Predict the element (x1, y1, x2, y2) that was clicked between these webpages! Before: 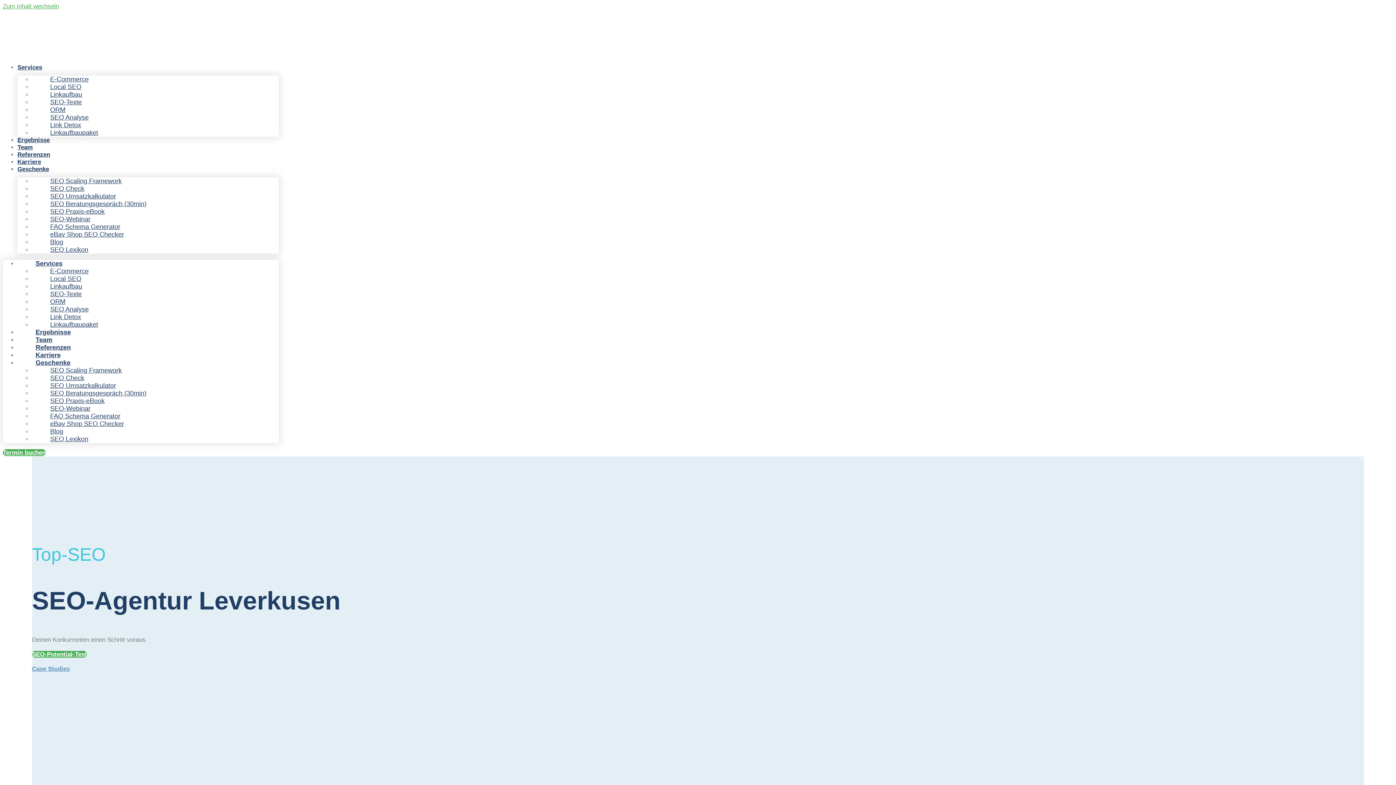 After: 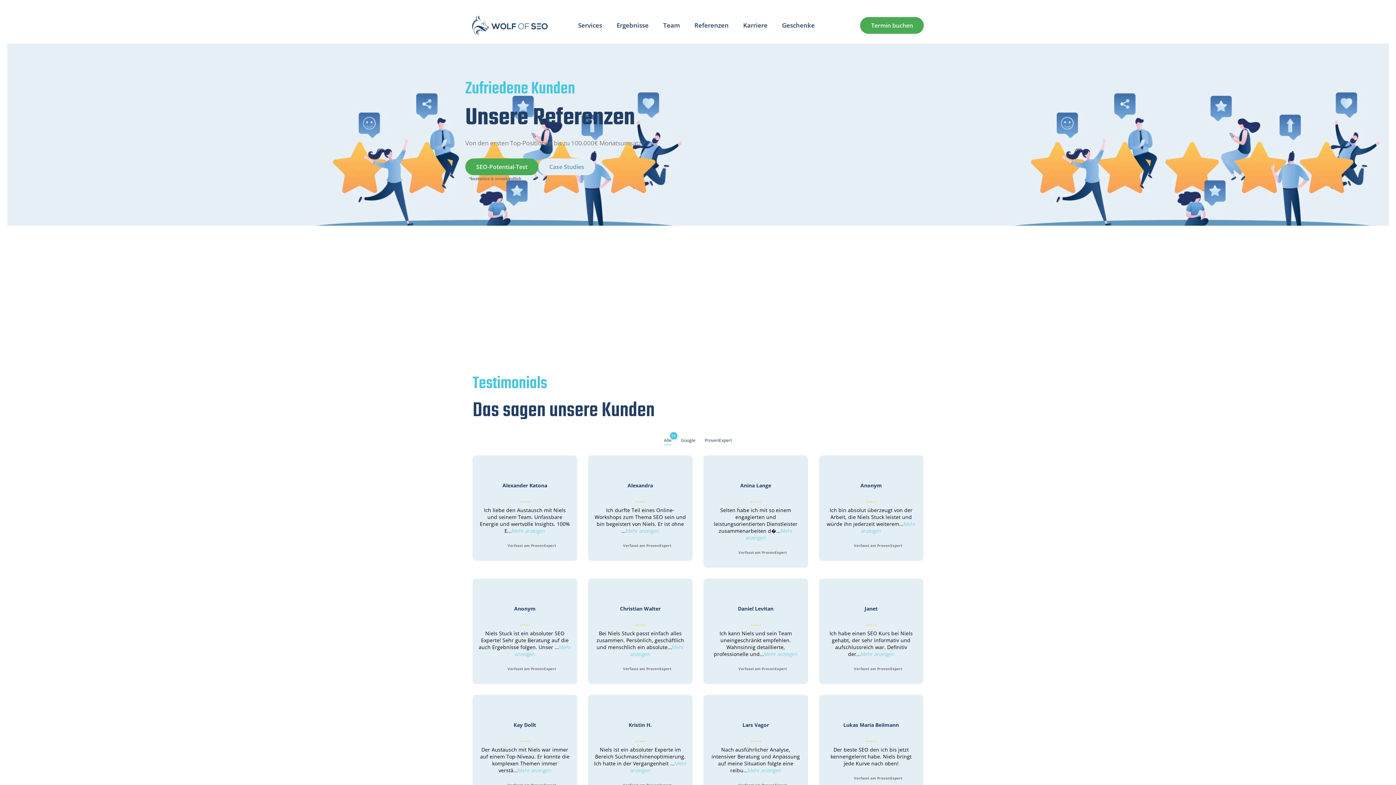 Action: label: Referenzen bbox: (17, 151, 50, 158)